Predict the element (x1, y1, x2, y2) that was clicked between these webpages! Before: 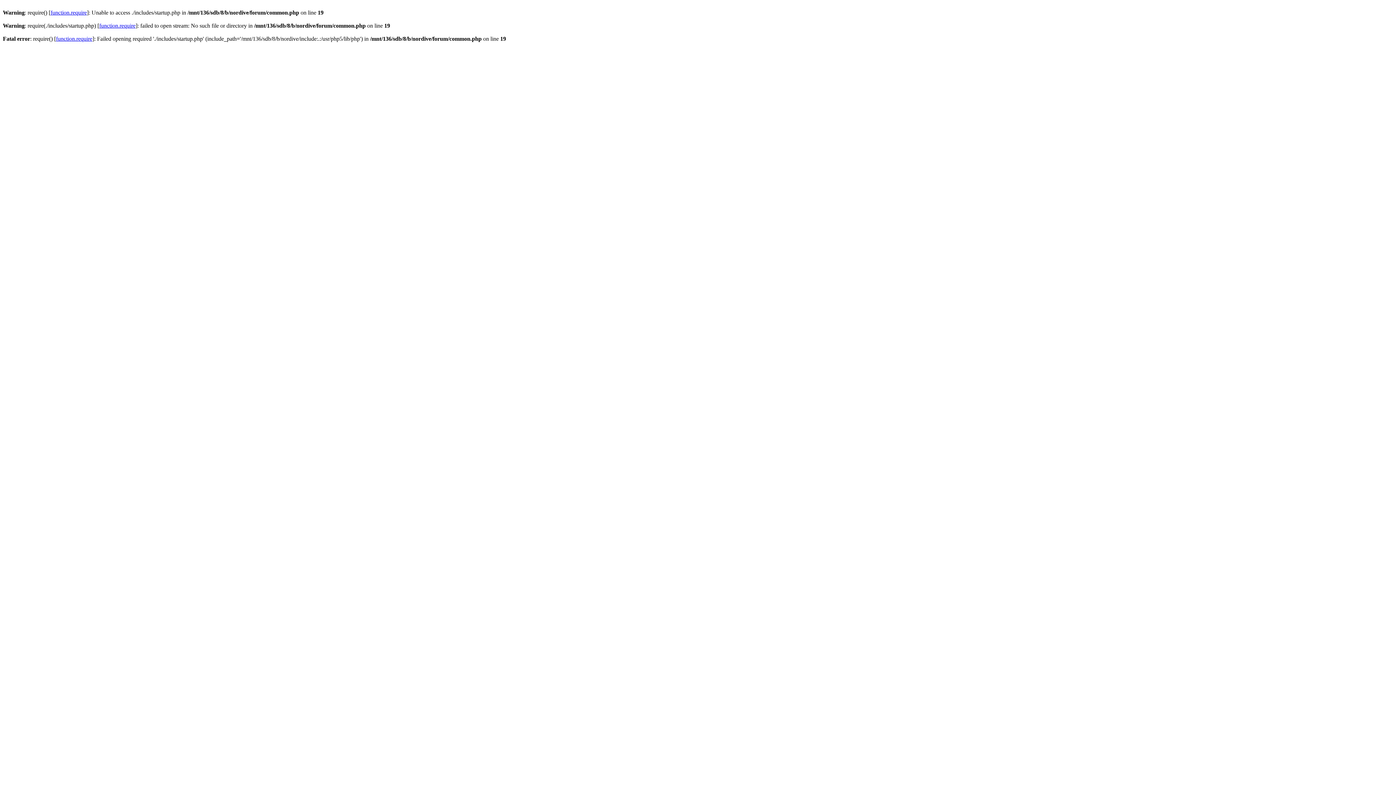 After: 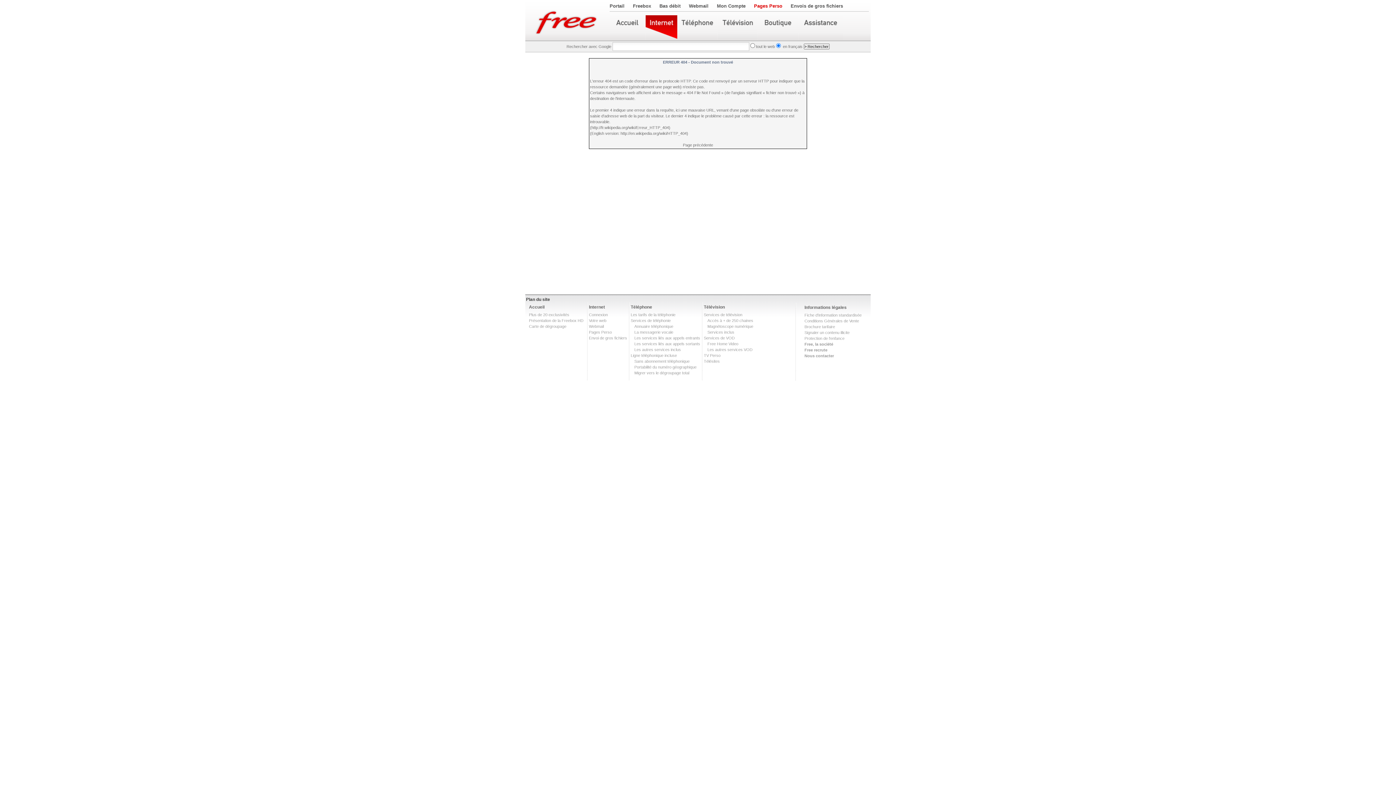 Action: bbox: (50, 9, 86, 15) label: function.require